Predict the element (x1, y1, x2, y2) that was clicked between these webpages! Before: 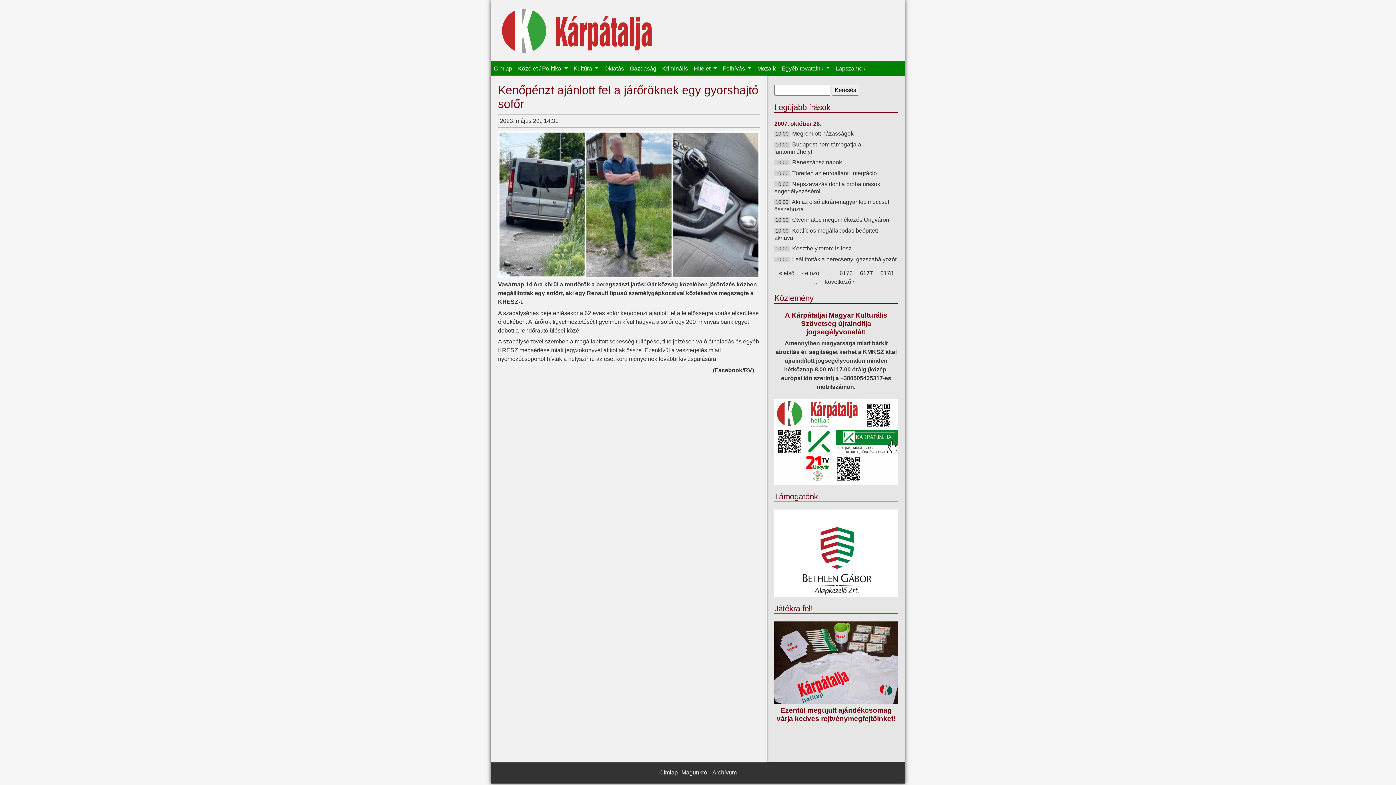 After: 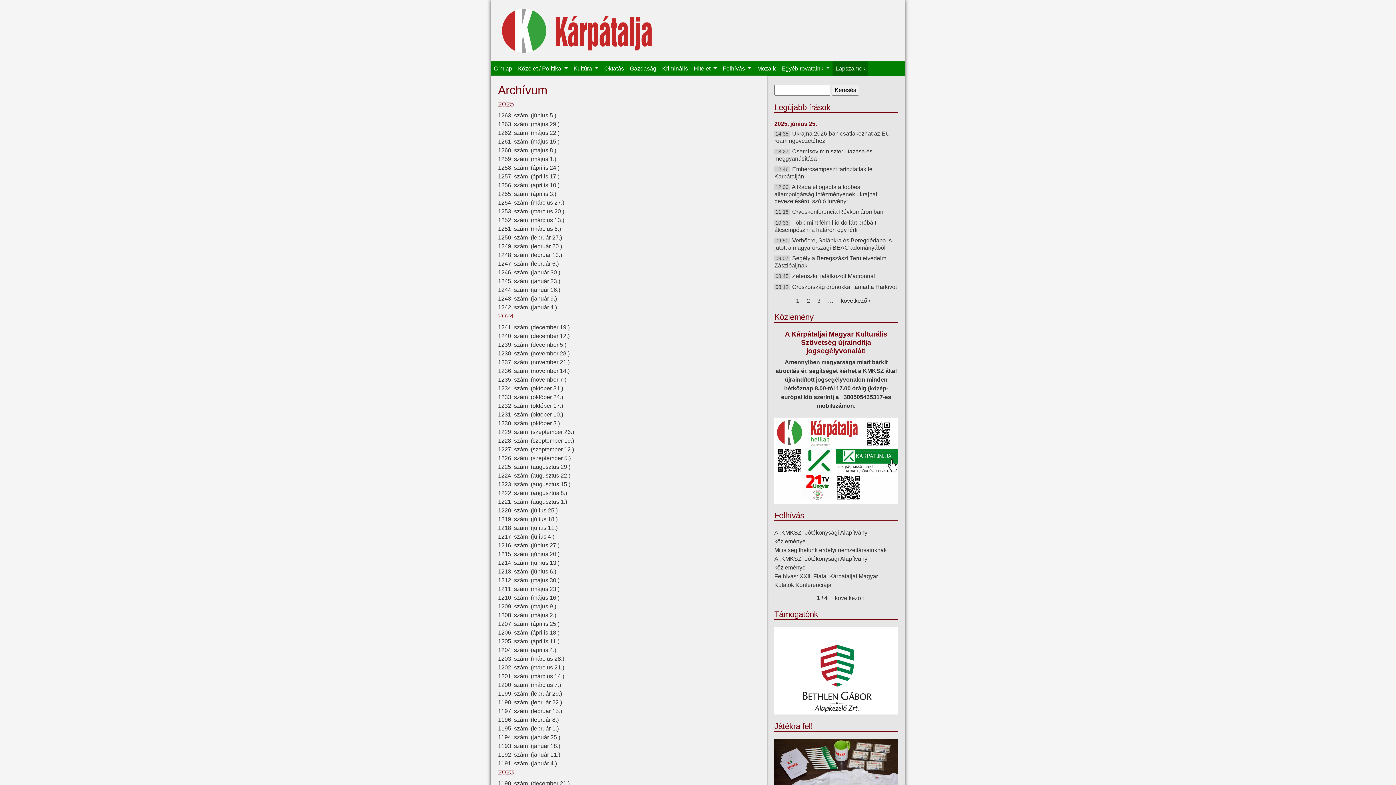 Action: label: Lapszámok bbox: (832, 61, 868, 76)